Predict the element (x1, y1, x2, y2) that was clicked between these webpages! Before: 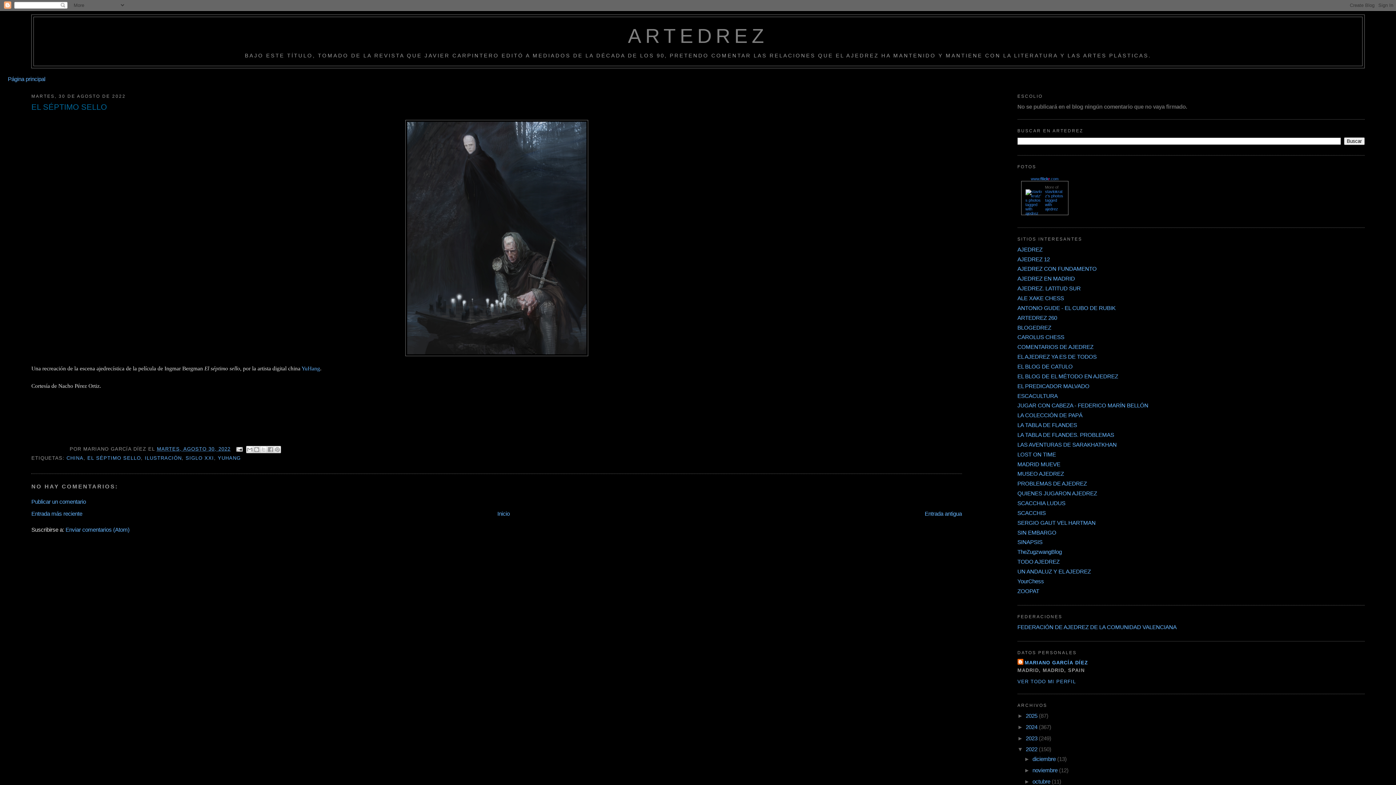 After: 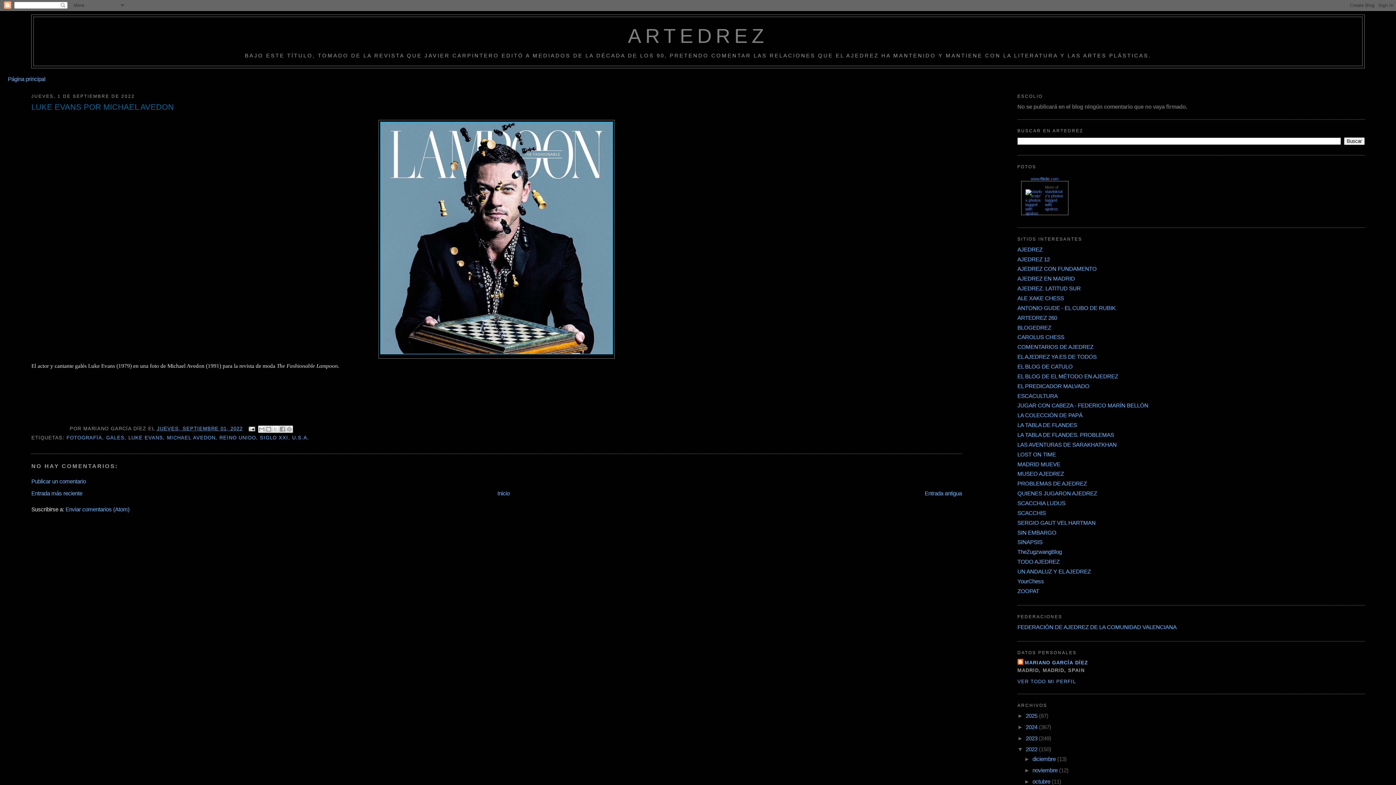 Action: label: Entrada más reciente bbox: (31, 510, 82, 517)